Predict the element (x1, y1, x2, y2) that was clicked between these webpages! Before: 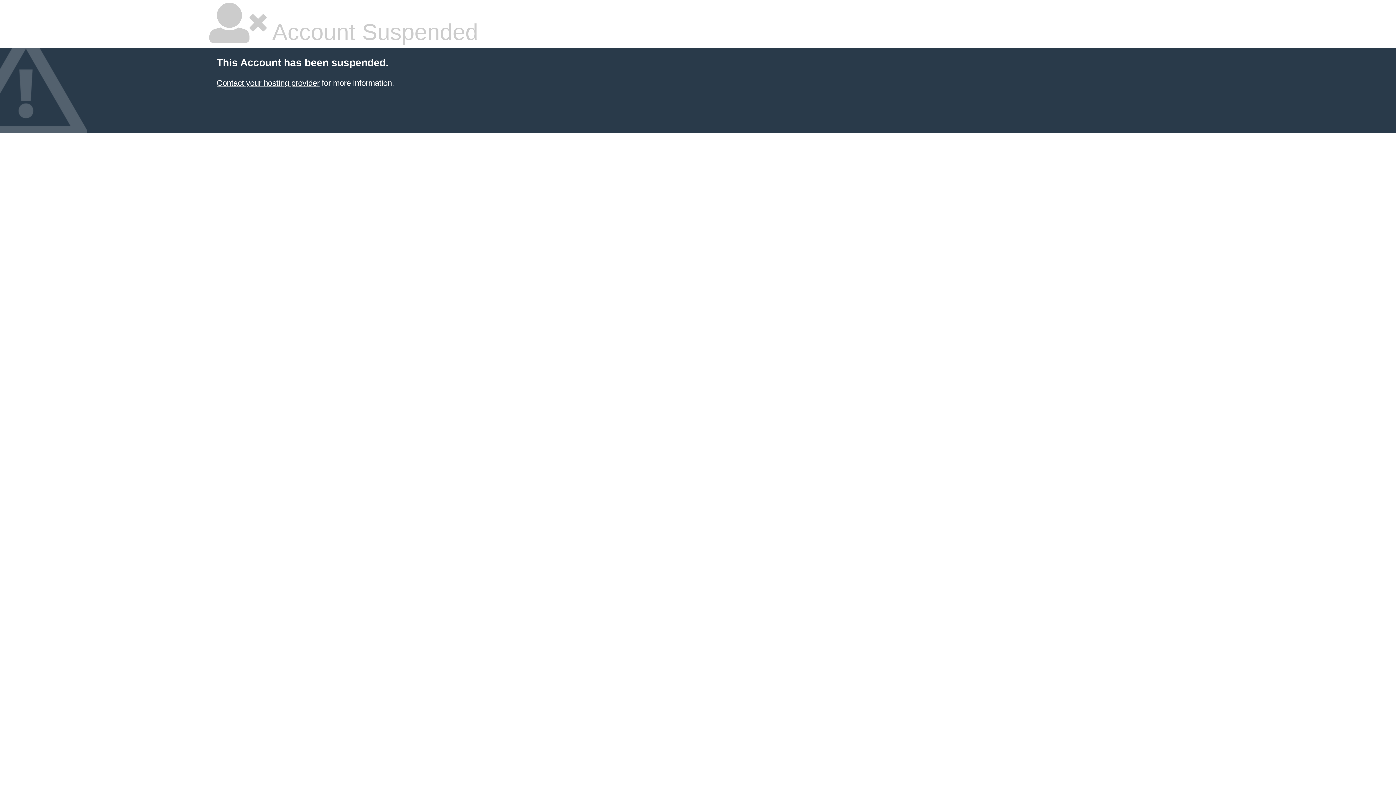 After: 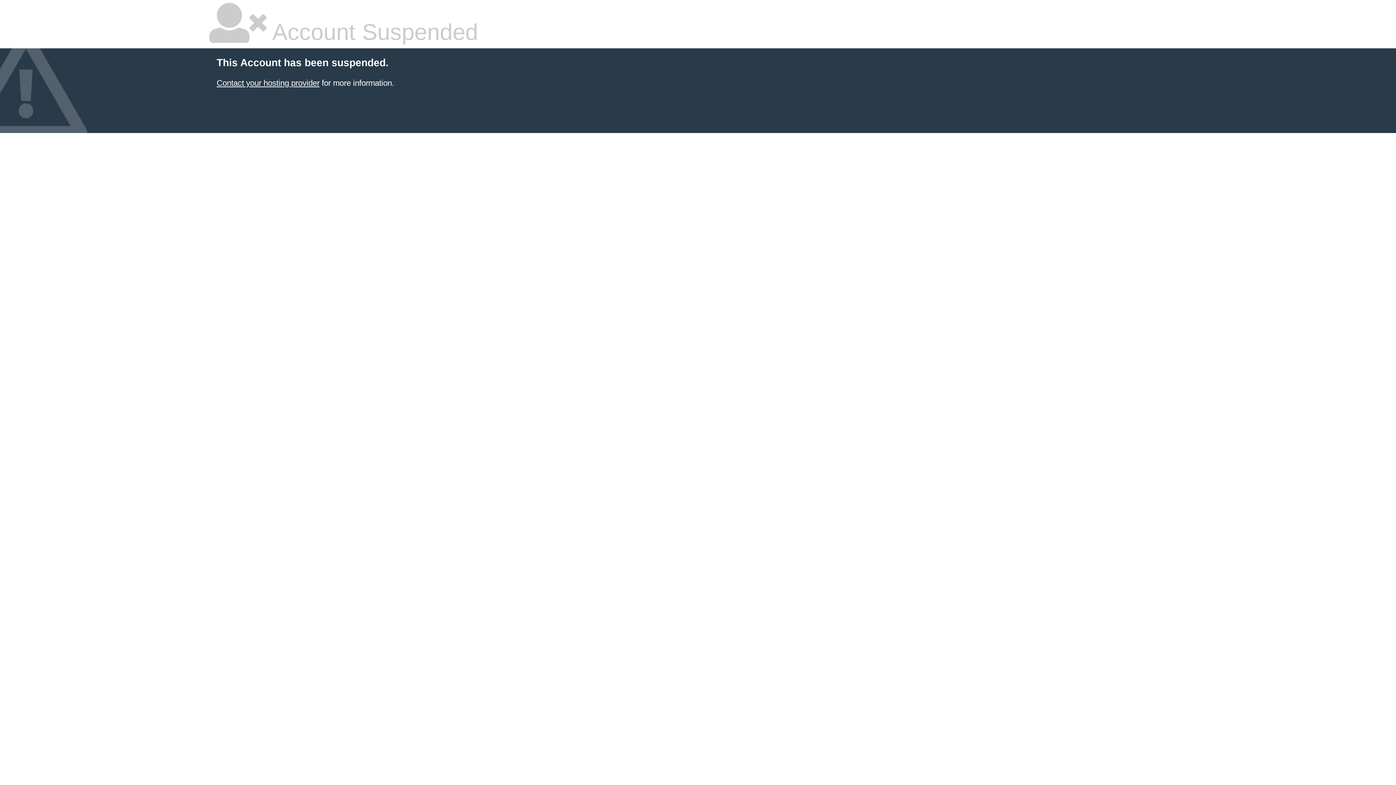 Action: label: Contact your hosting provider bbox: (216, 78, 319, 87)